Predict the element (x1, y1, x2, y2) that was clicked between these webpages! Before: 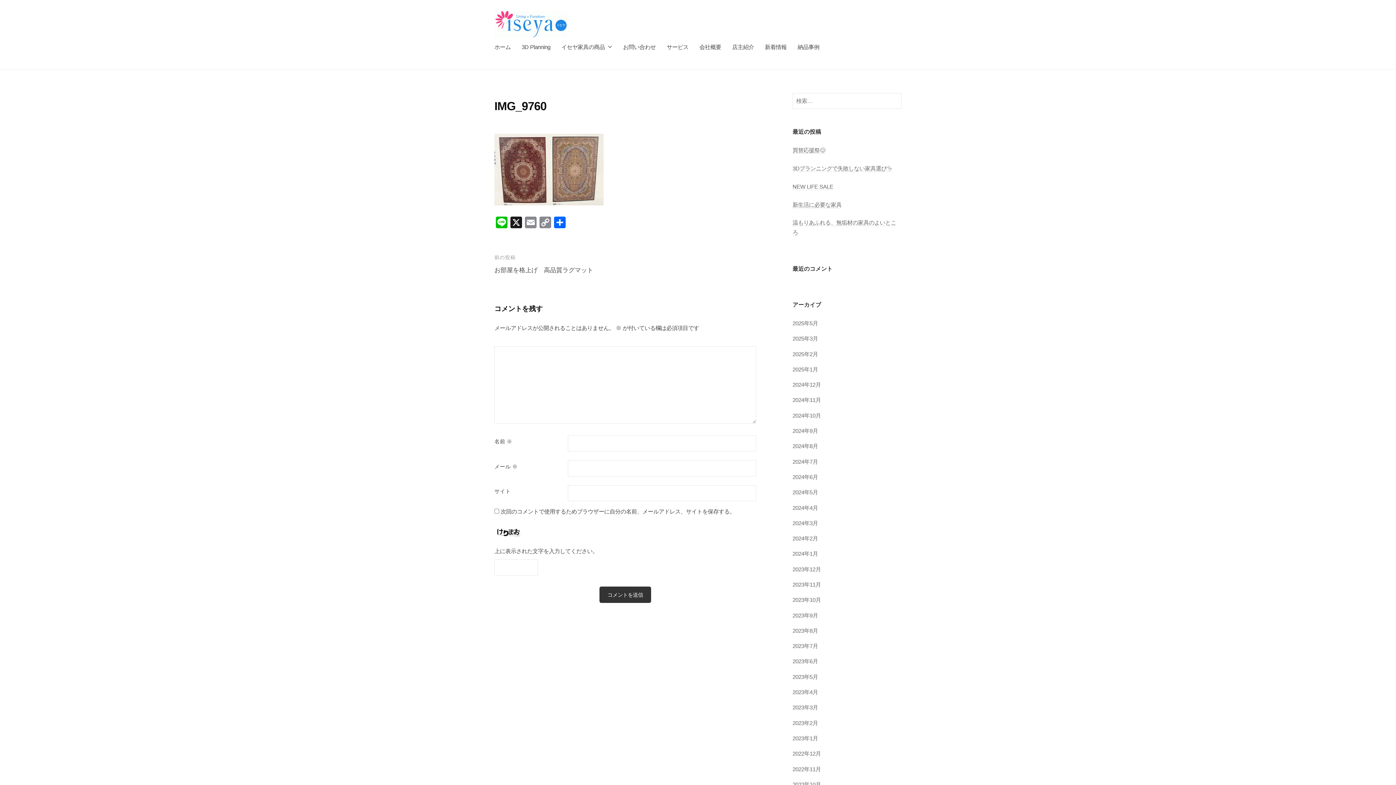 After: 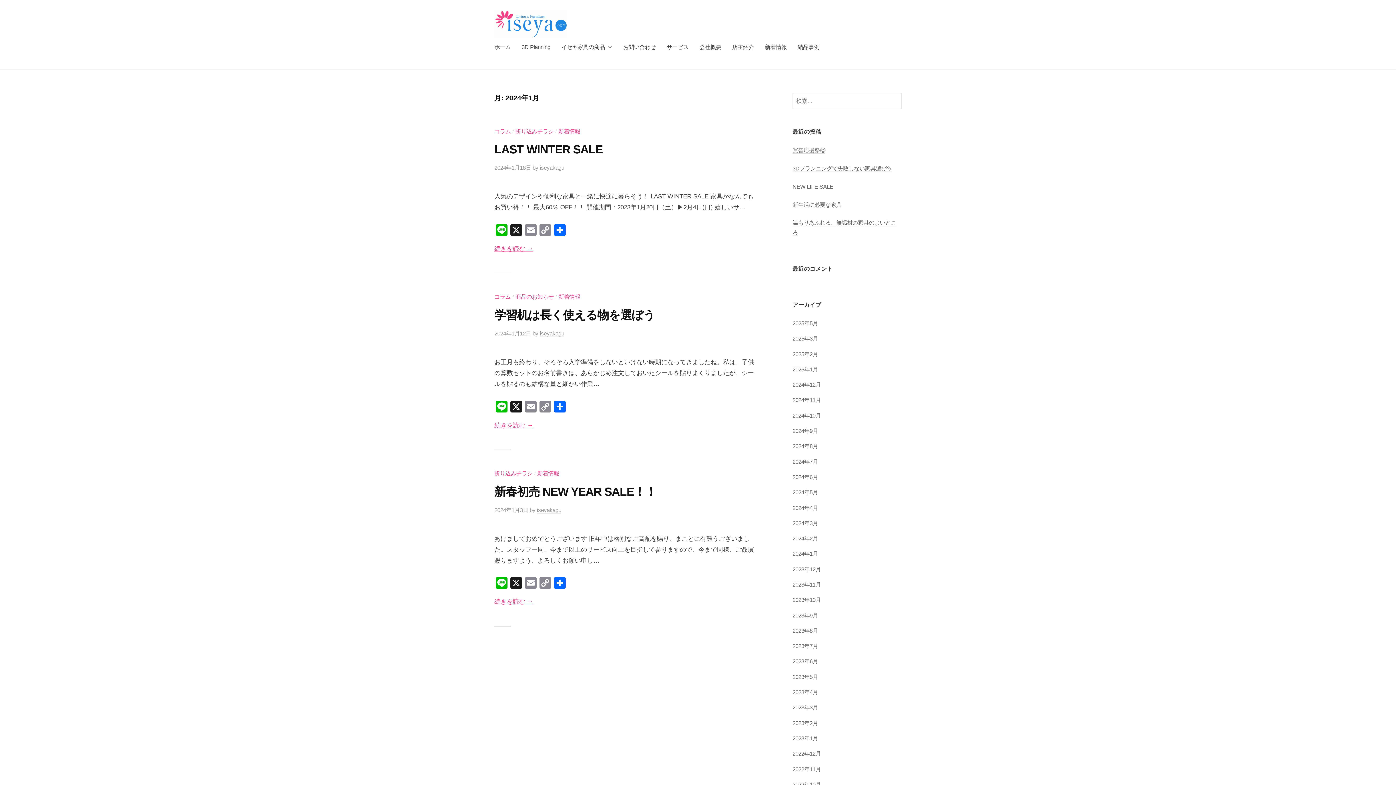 Action: bbox: (792, 551, 818, 557) label: 2024年1月